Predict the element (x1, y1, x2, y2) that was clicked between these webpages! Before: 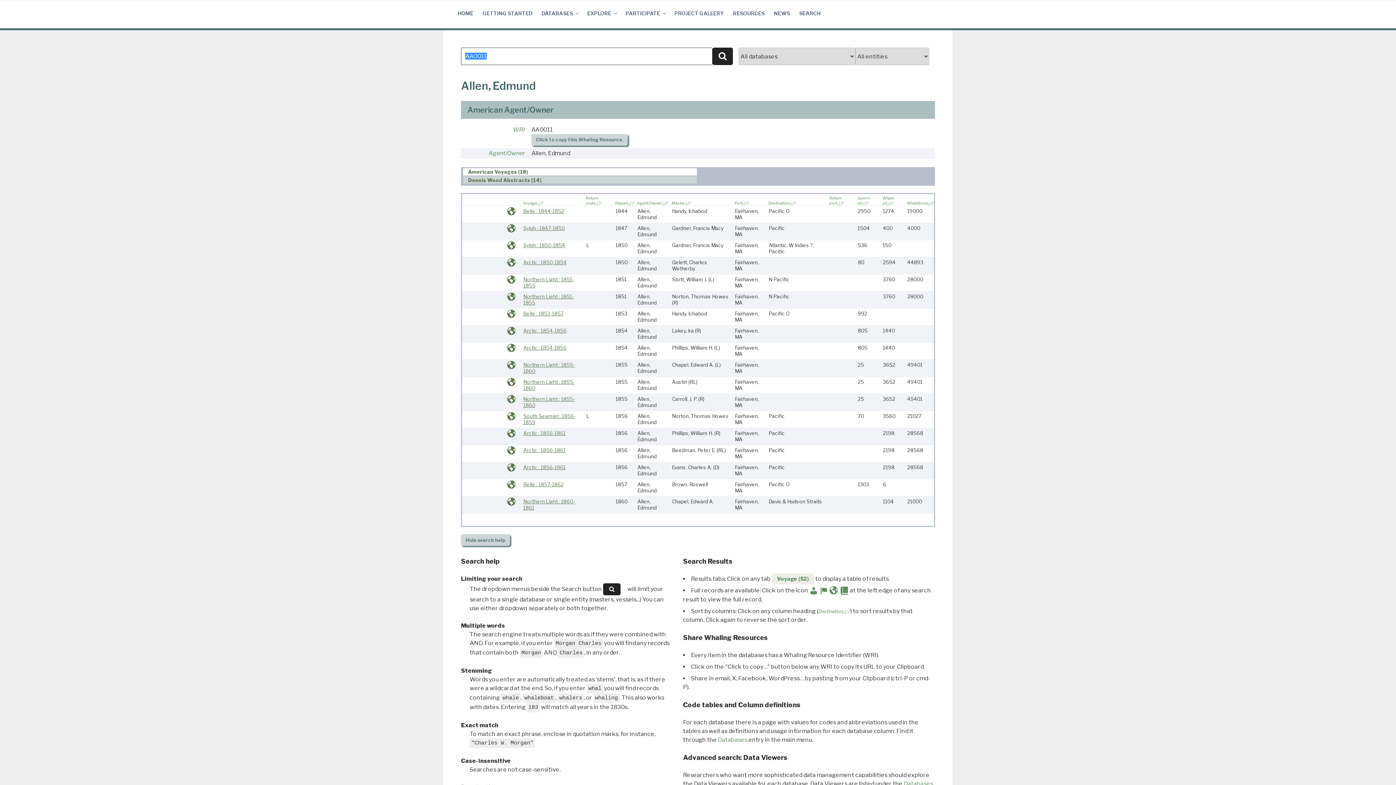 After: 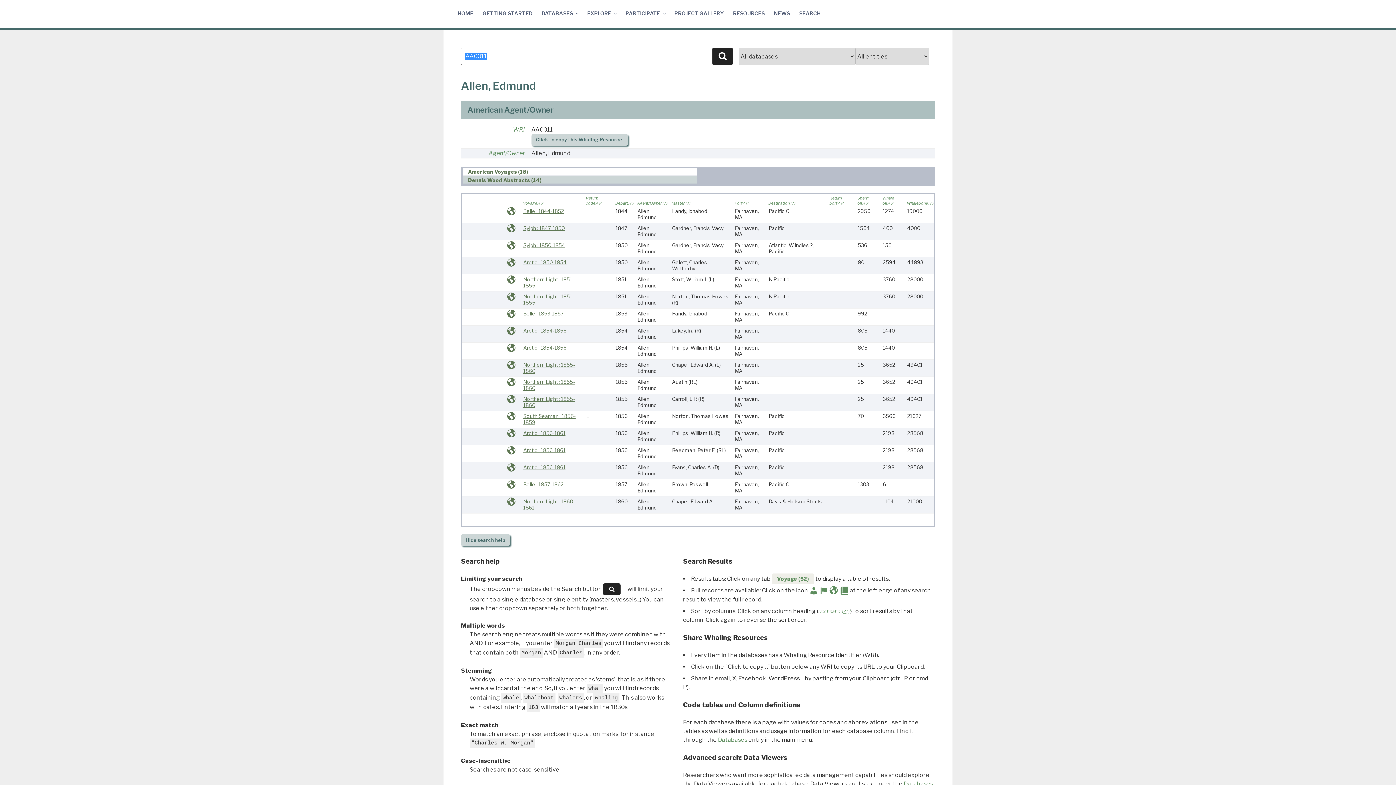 Action: label: Search bbox: (712, 47, 733, 65)